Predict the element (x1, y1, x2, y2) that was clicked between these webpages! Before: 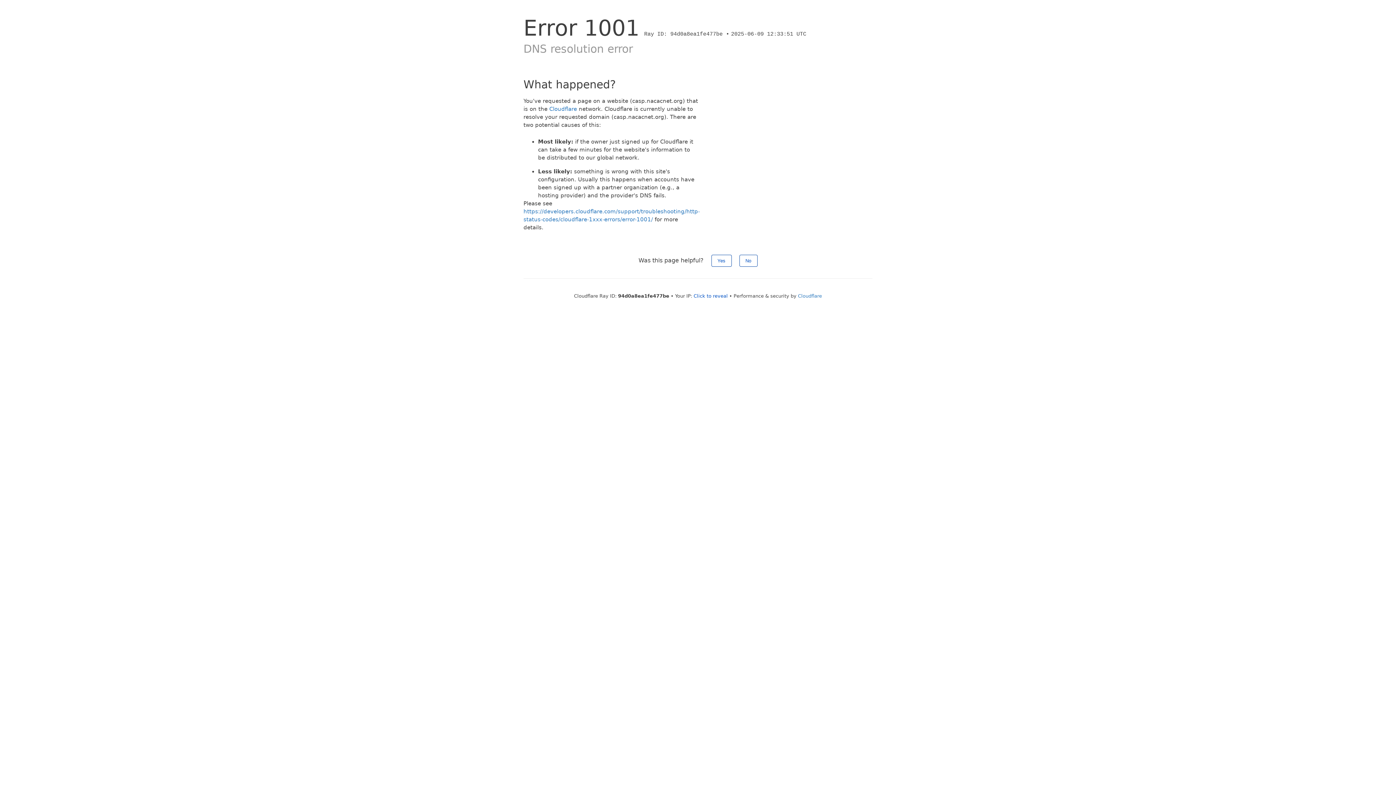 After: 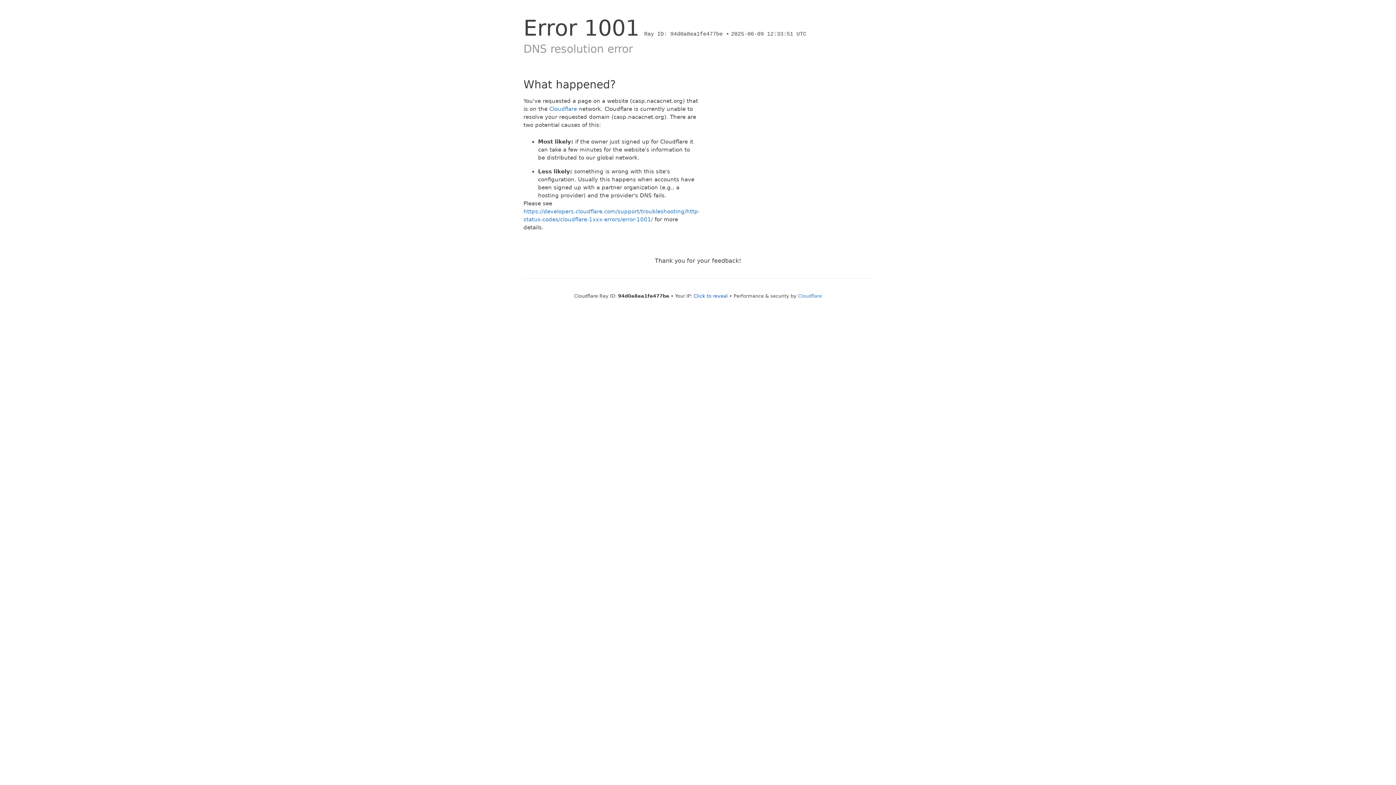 Action: bbox: (739, 254, 757, 266) label: No